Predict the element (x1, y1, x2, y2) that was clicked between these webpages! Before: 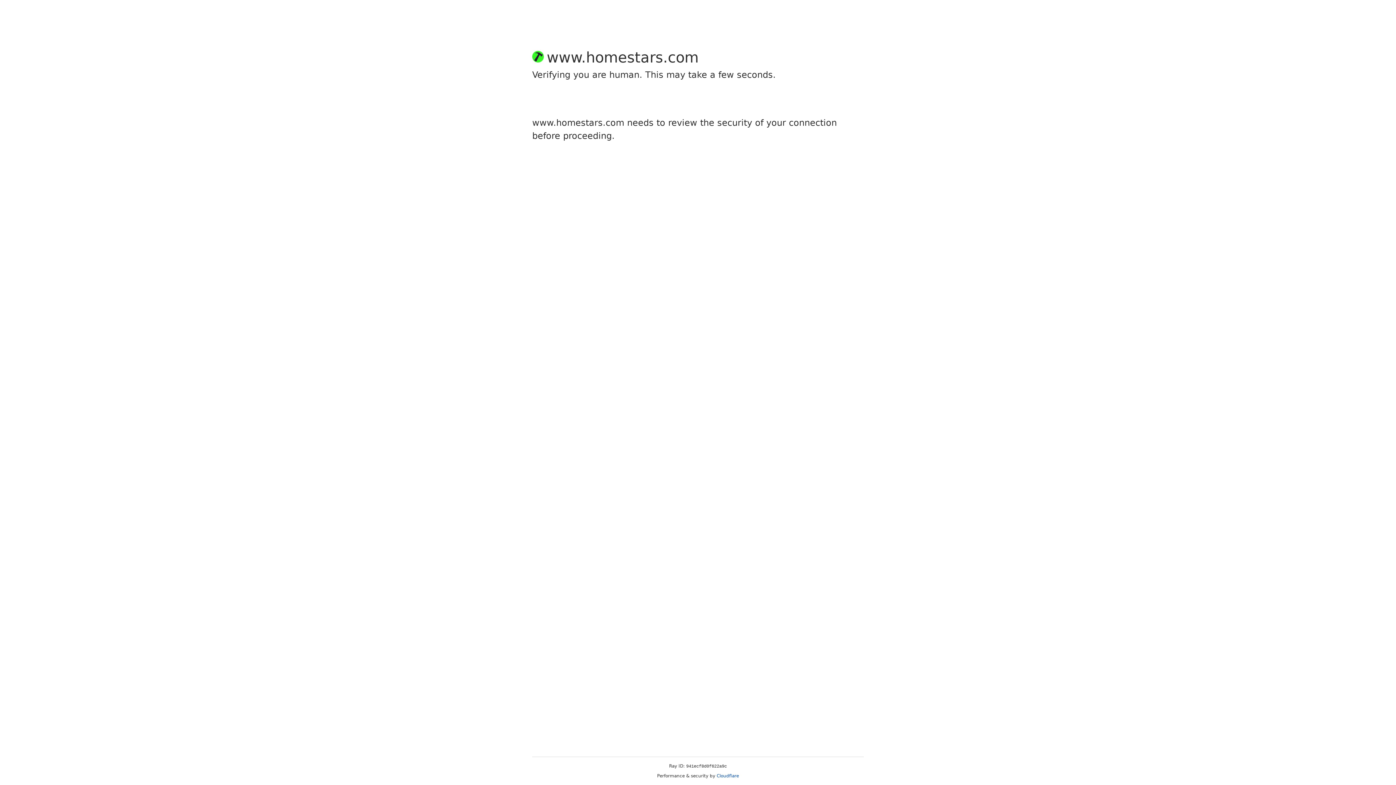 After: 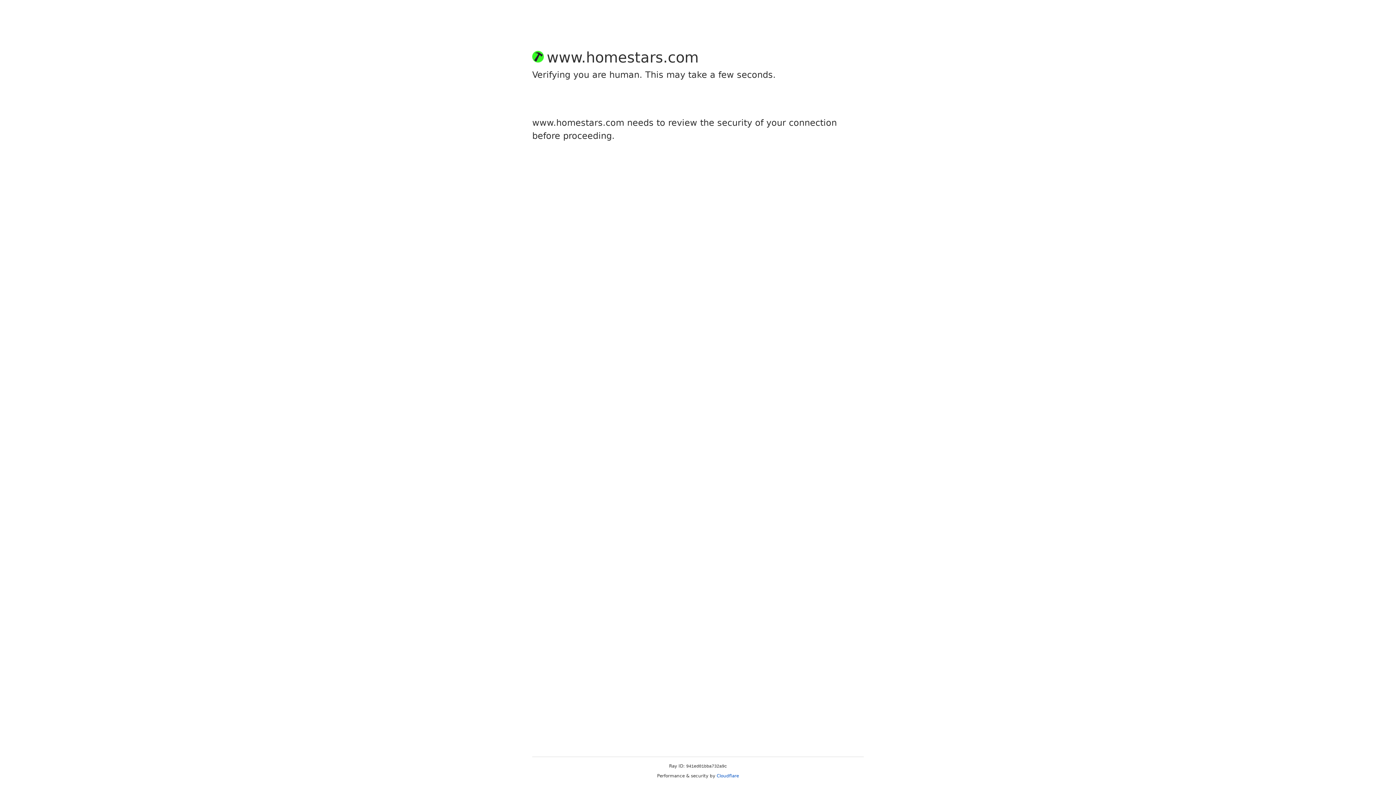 Action: label: Cloudflare bbox: (716, 773, 739, 778)